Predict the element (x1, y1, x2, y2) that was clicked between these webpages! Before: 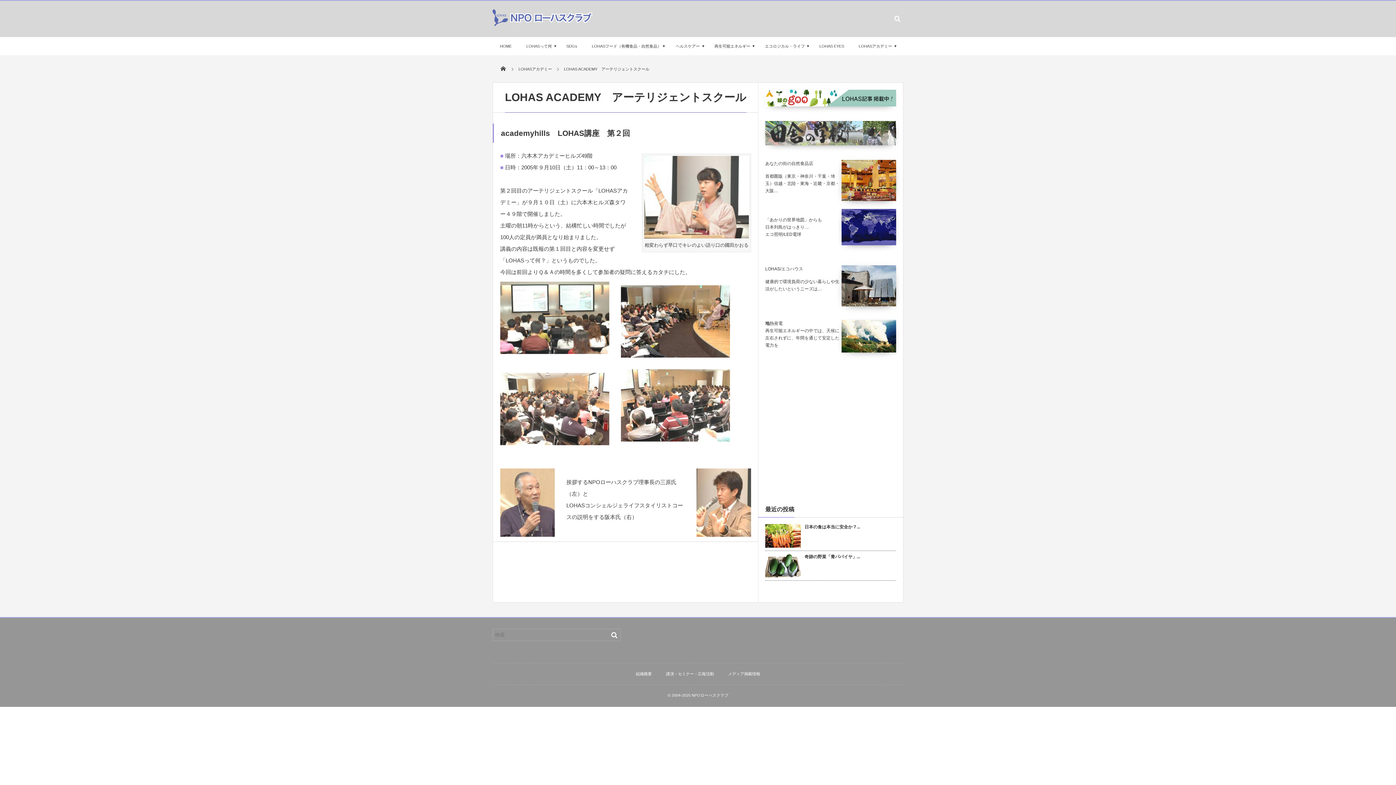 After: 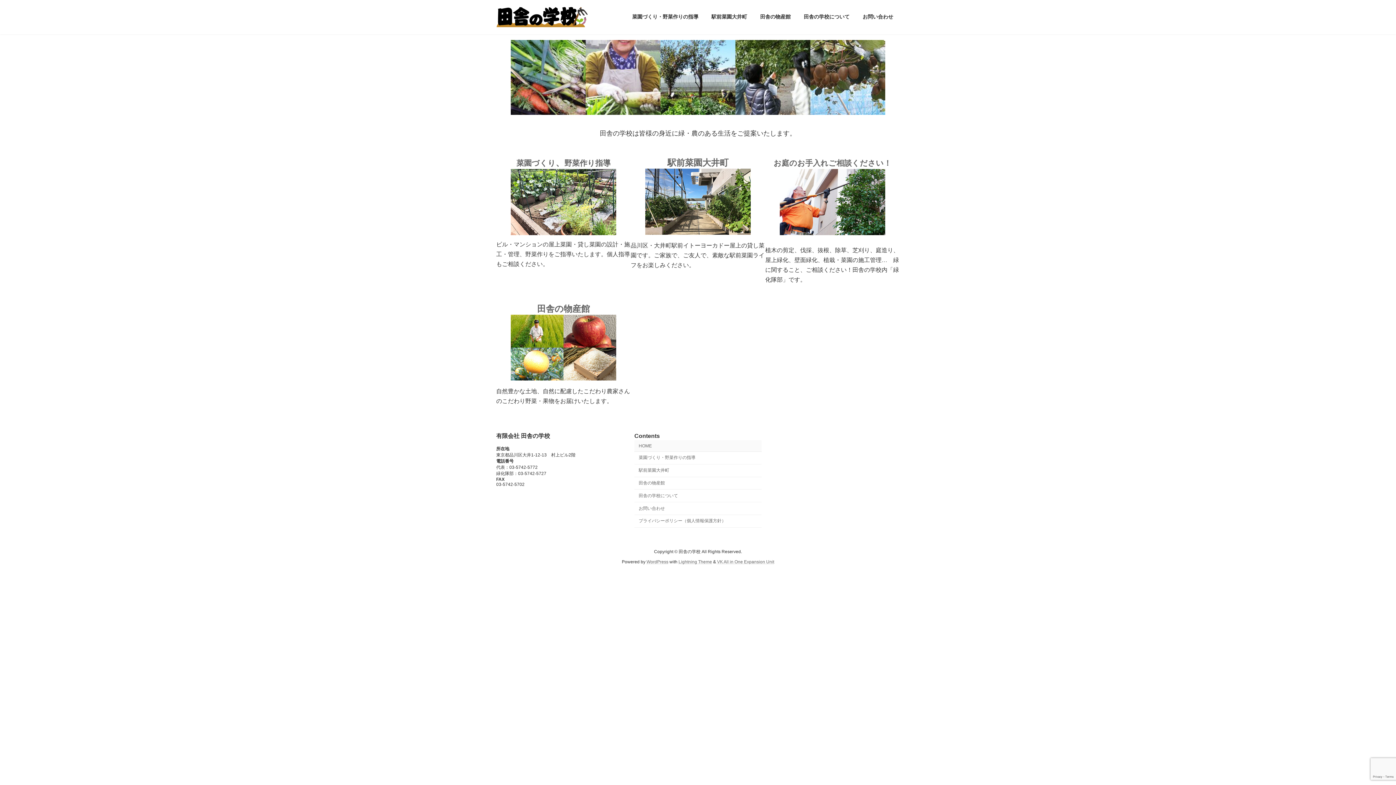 Action: bbox: (765, 139, 896, 144)